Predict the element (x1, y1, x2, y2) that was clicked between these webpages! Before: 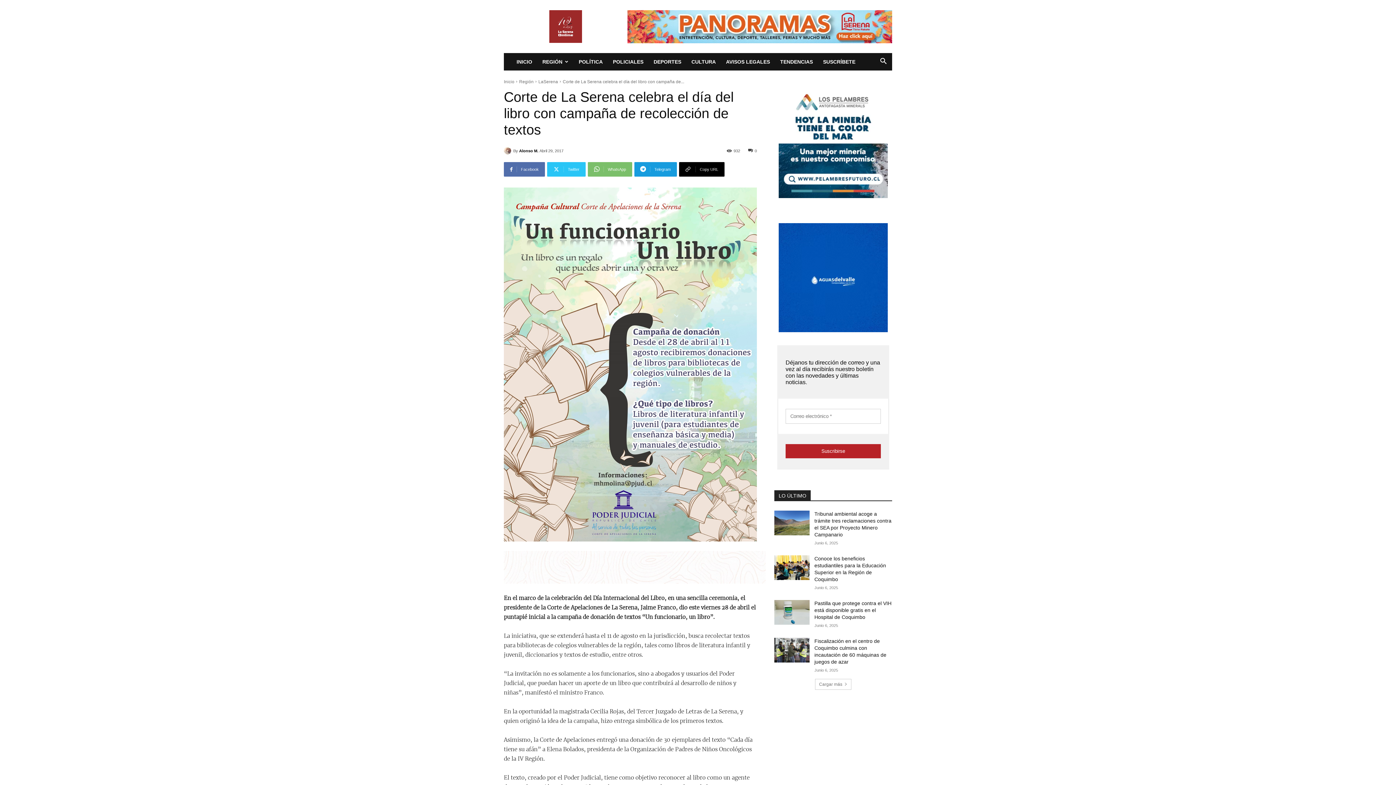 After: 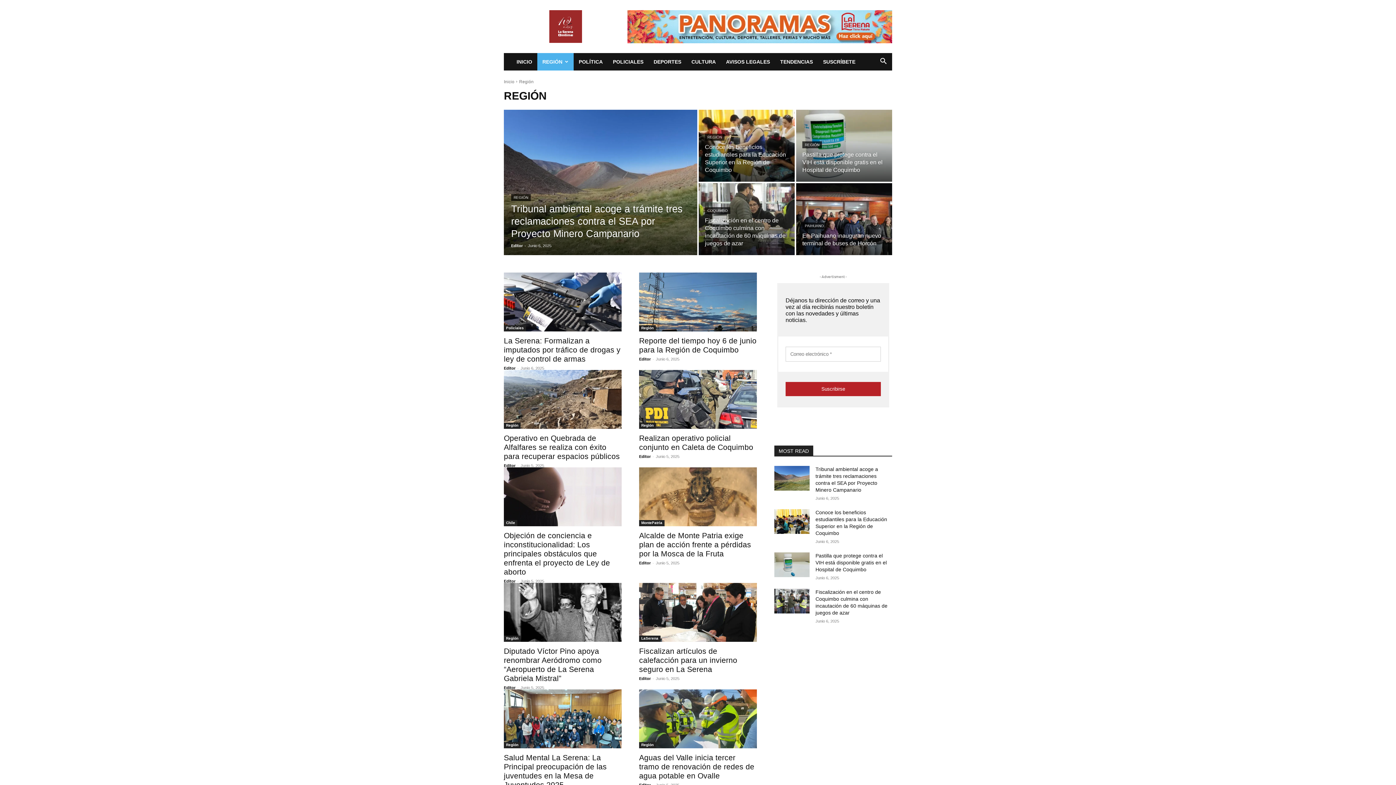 Action: label: Región bbox: (519, 79, 533, 84)